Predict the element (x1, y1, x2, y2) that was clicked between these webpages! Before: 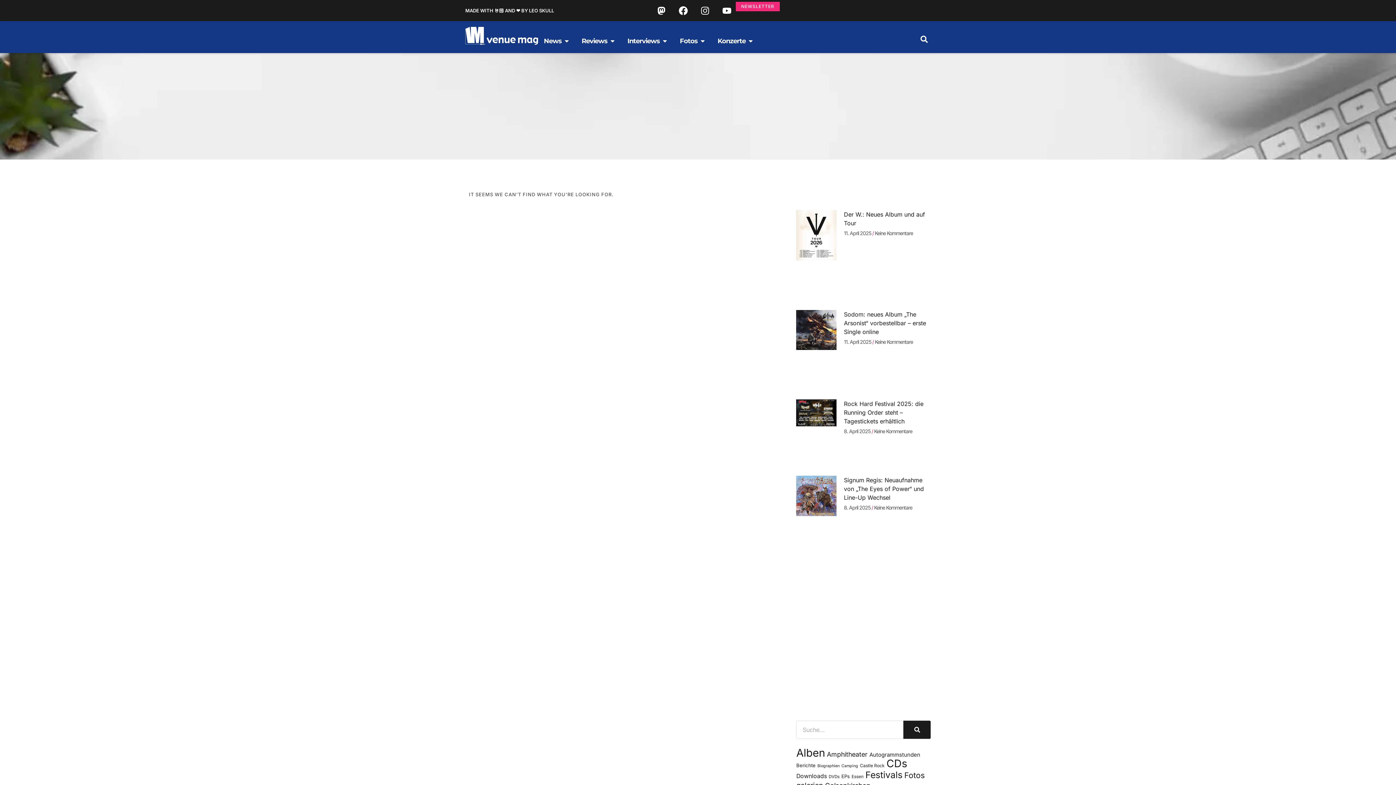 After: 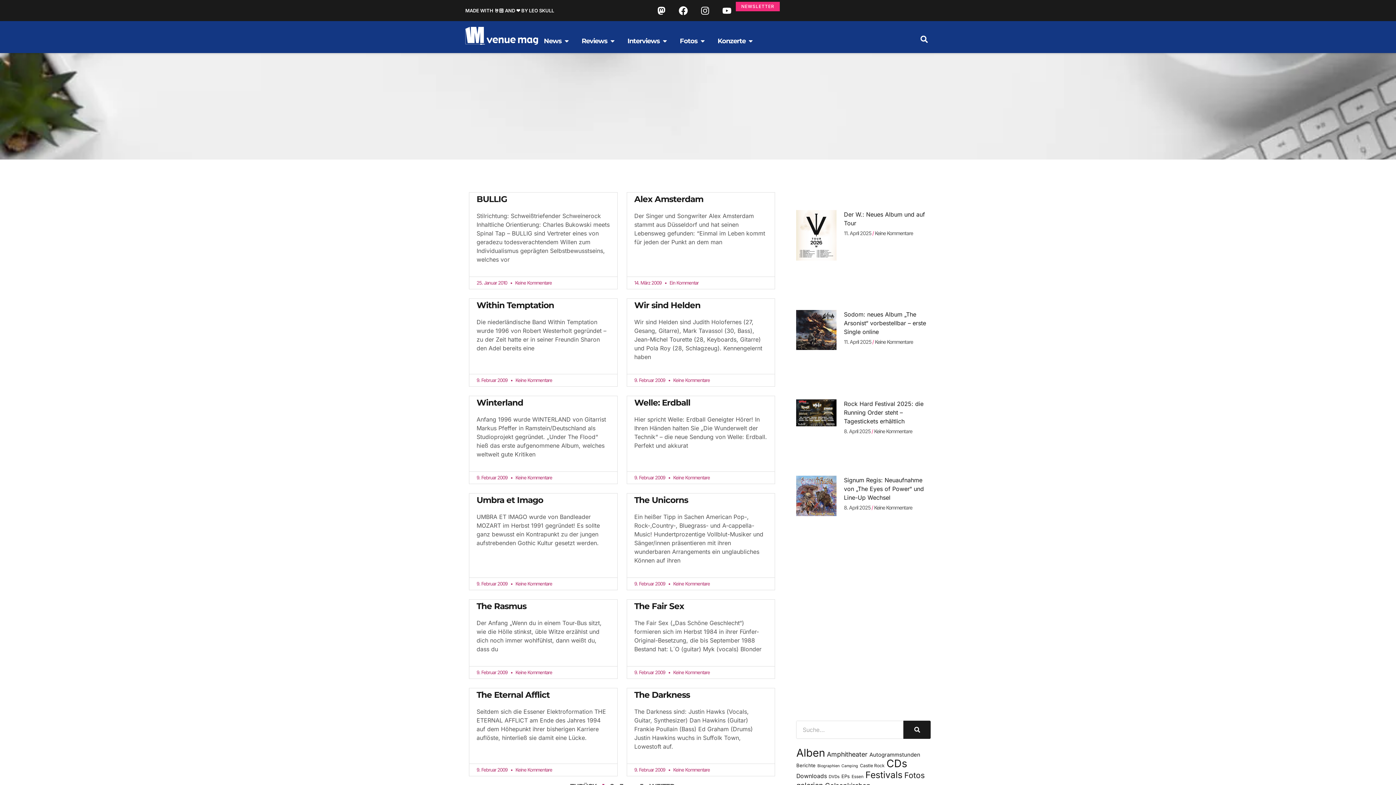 Action: bbox: (817, 763, 839, 768) label: Biographien (84 Einträge)